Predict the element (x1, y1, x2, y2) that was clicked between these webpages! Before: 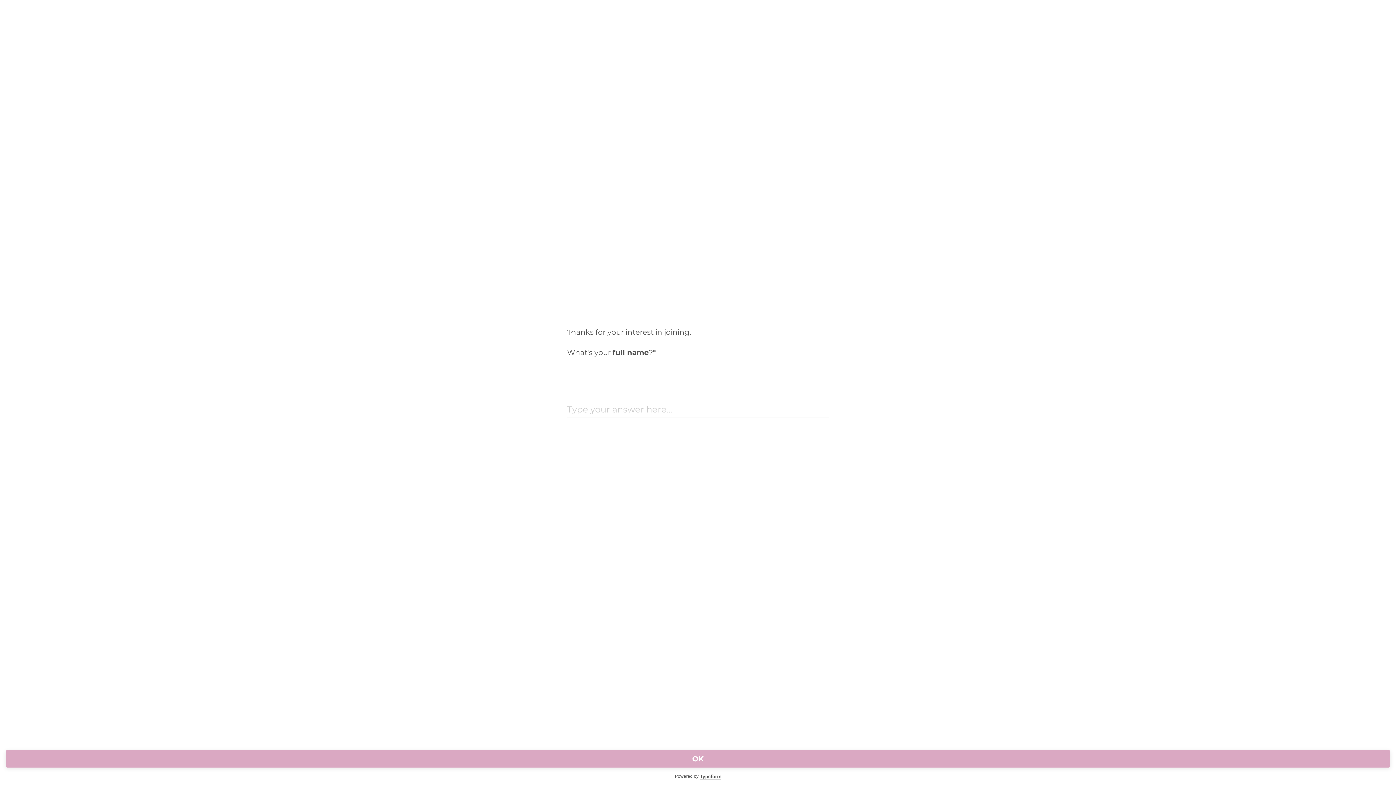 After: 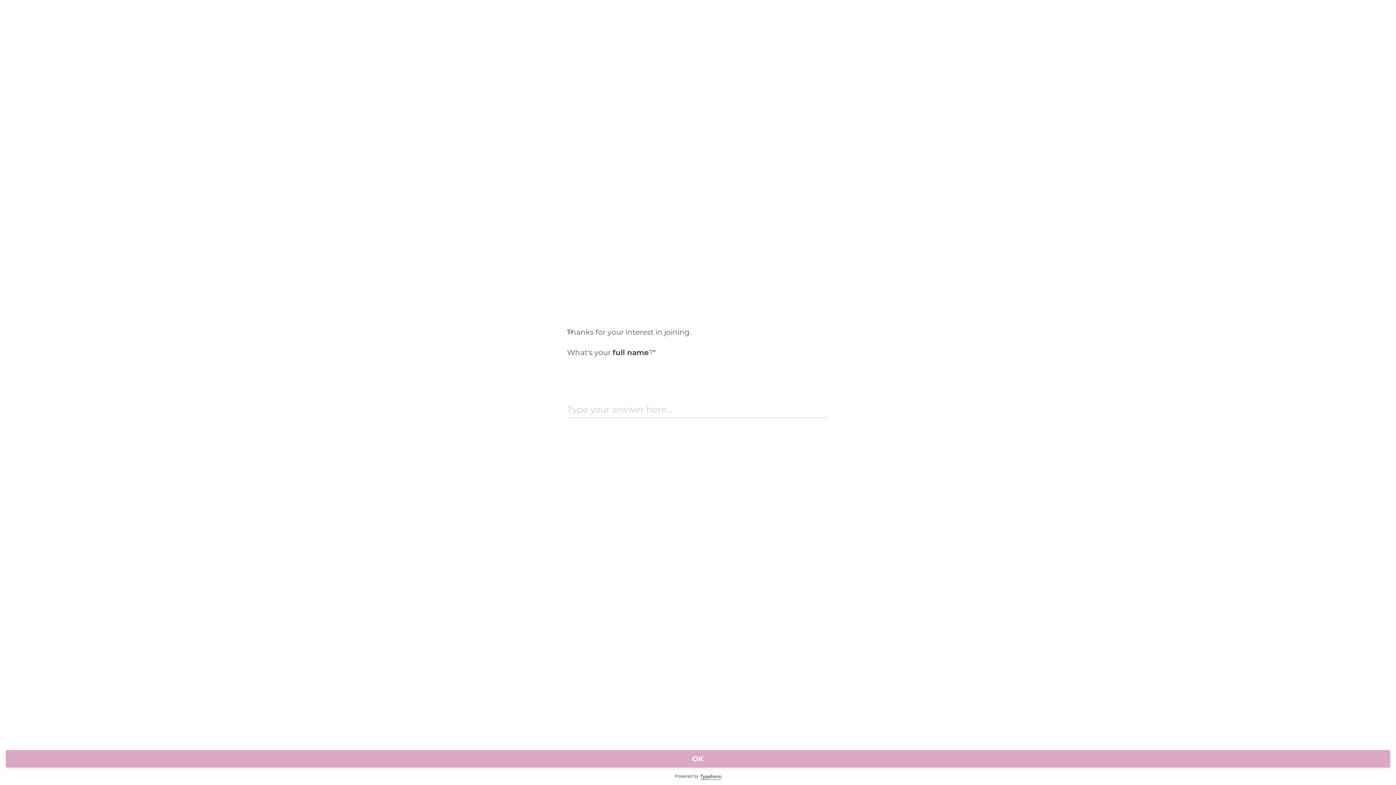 Action: bbox: (700, 774, 721, 780)